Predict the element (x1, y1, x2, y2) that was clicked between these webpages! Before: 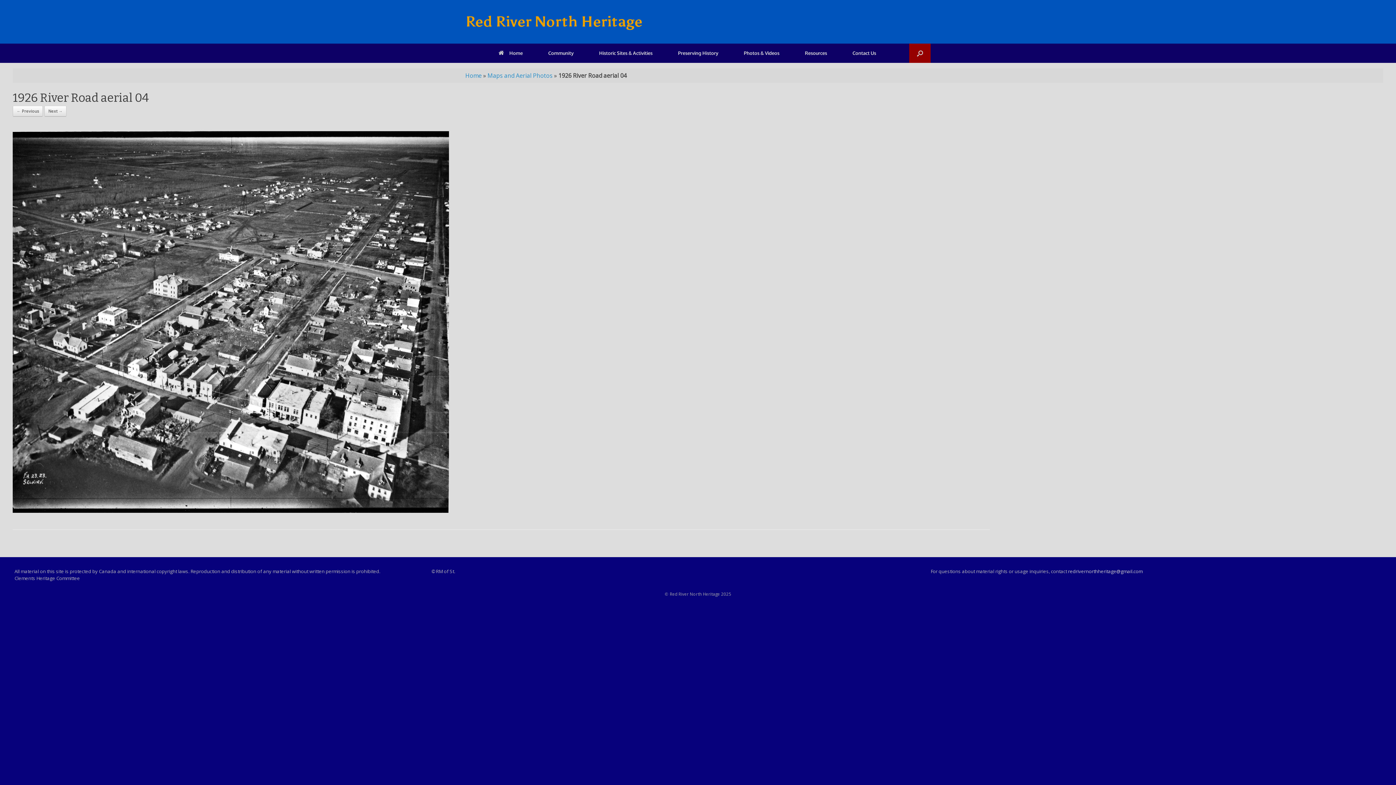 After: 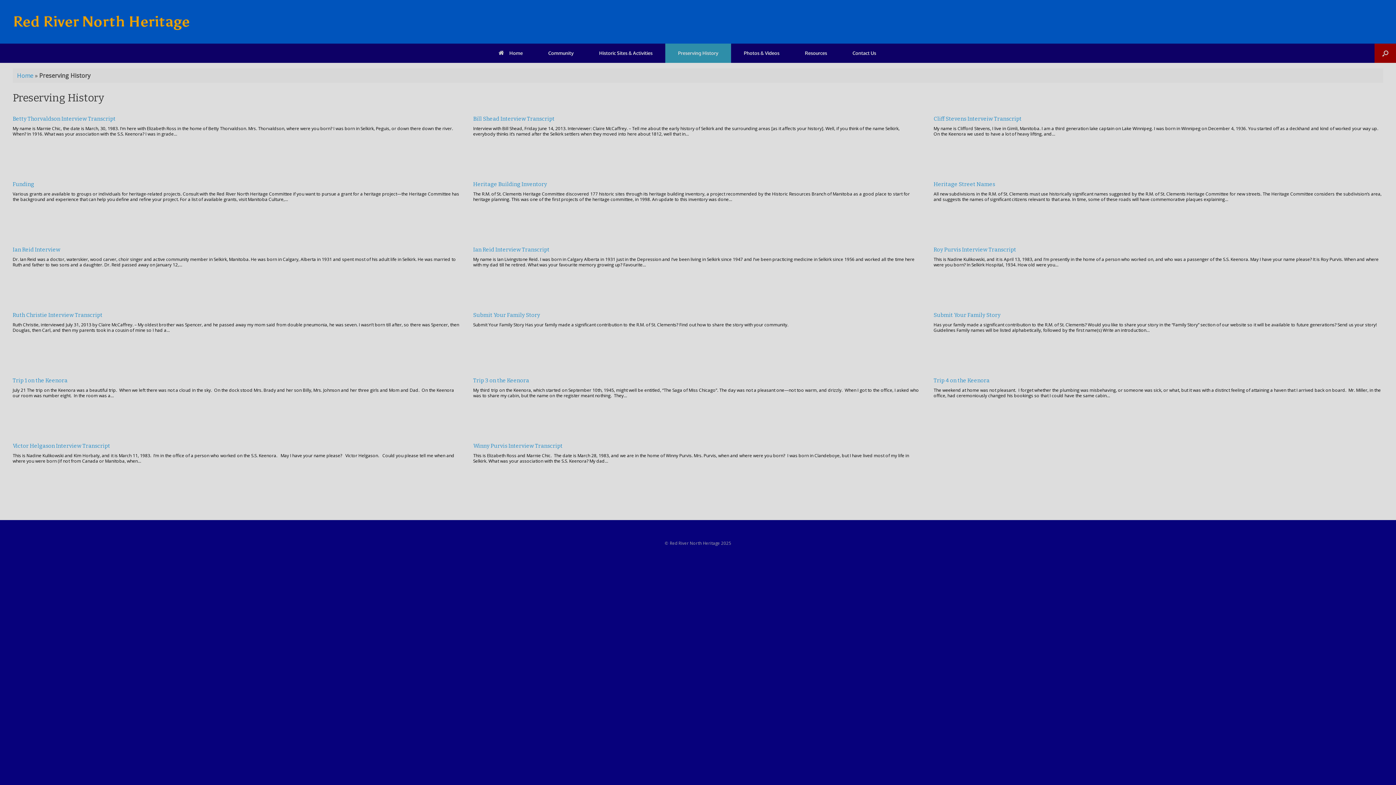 Action: label: Preserving History bbox: (665, 43, 731, 62)